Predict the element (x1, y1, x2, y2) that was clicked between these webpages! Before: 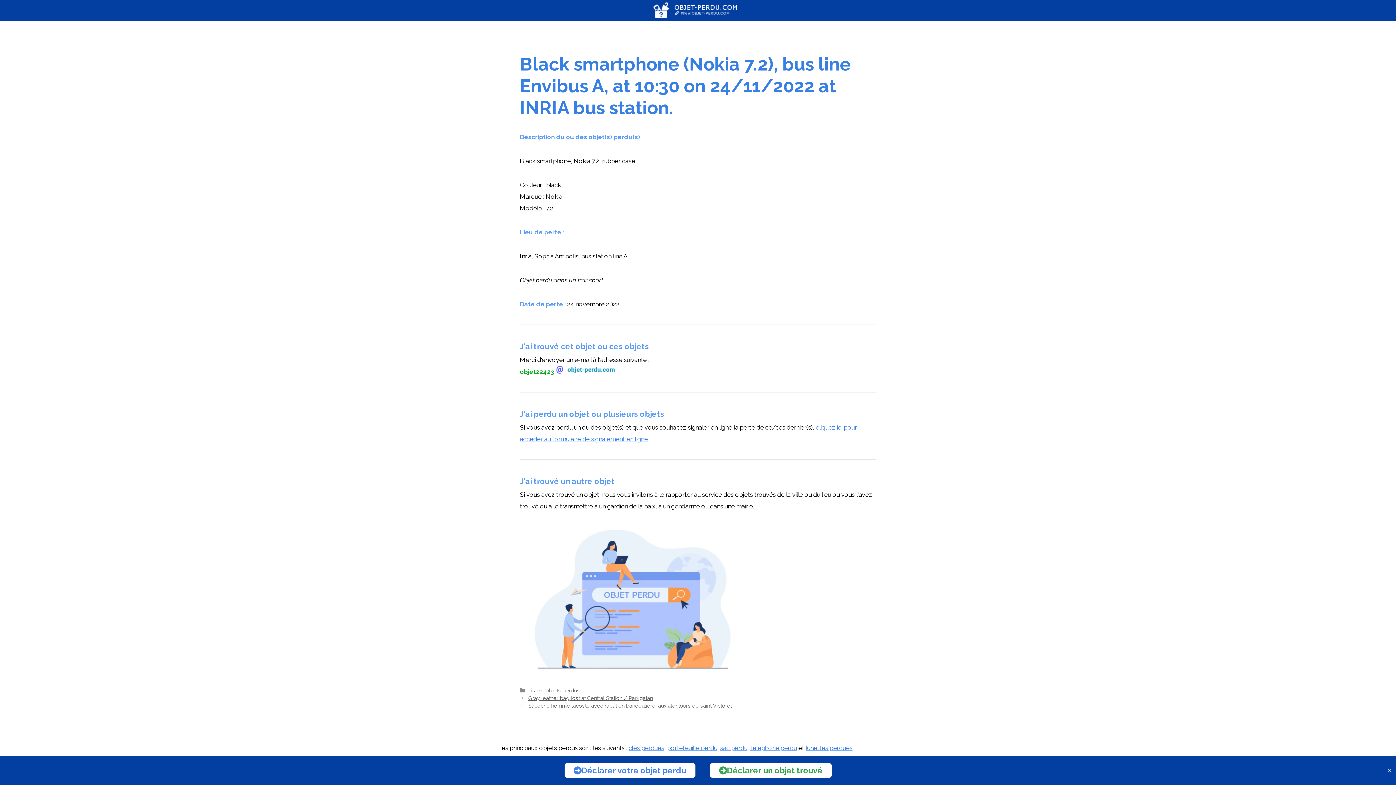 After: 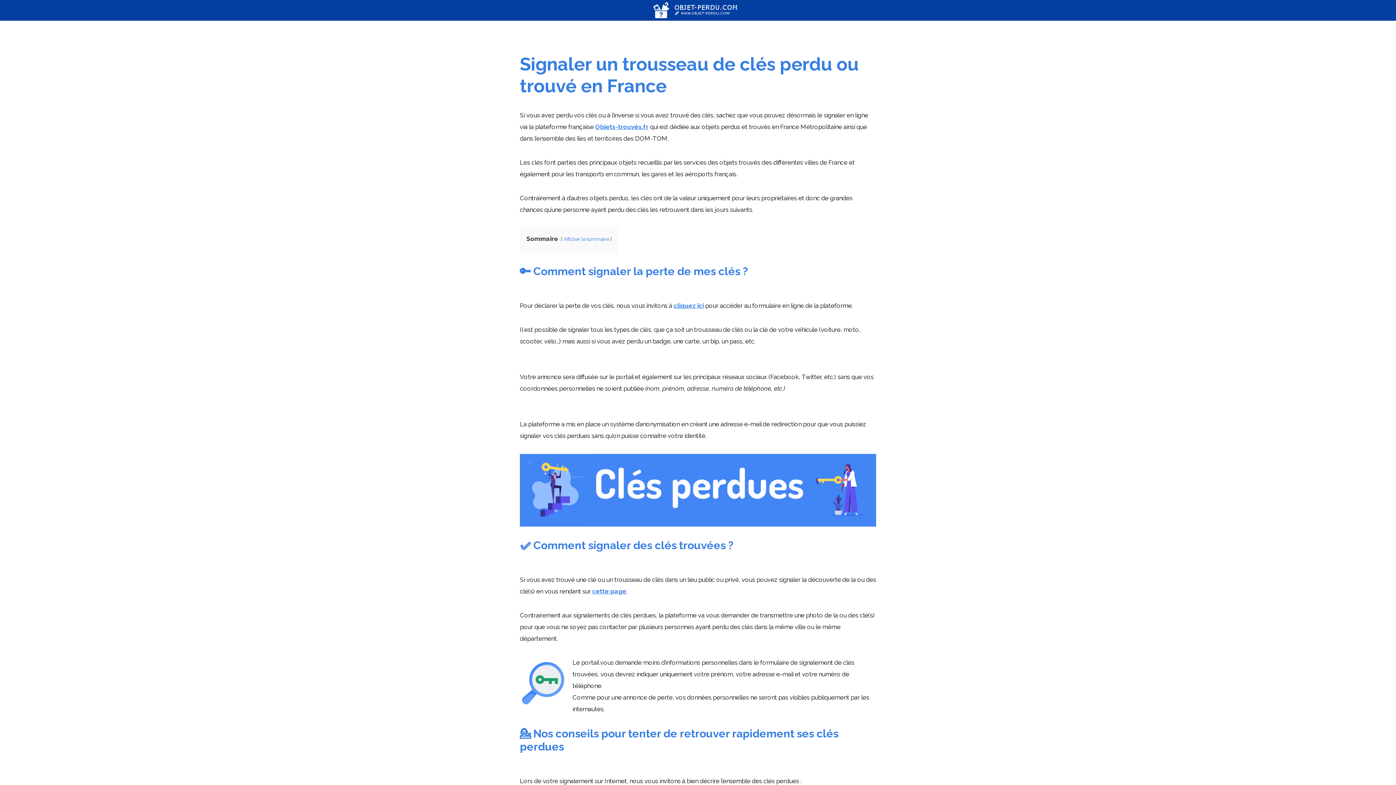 Action: label: clés perdues bbox: (628, 744, 664, 751)